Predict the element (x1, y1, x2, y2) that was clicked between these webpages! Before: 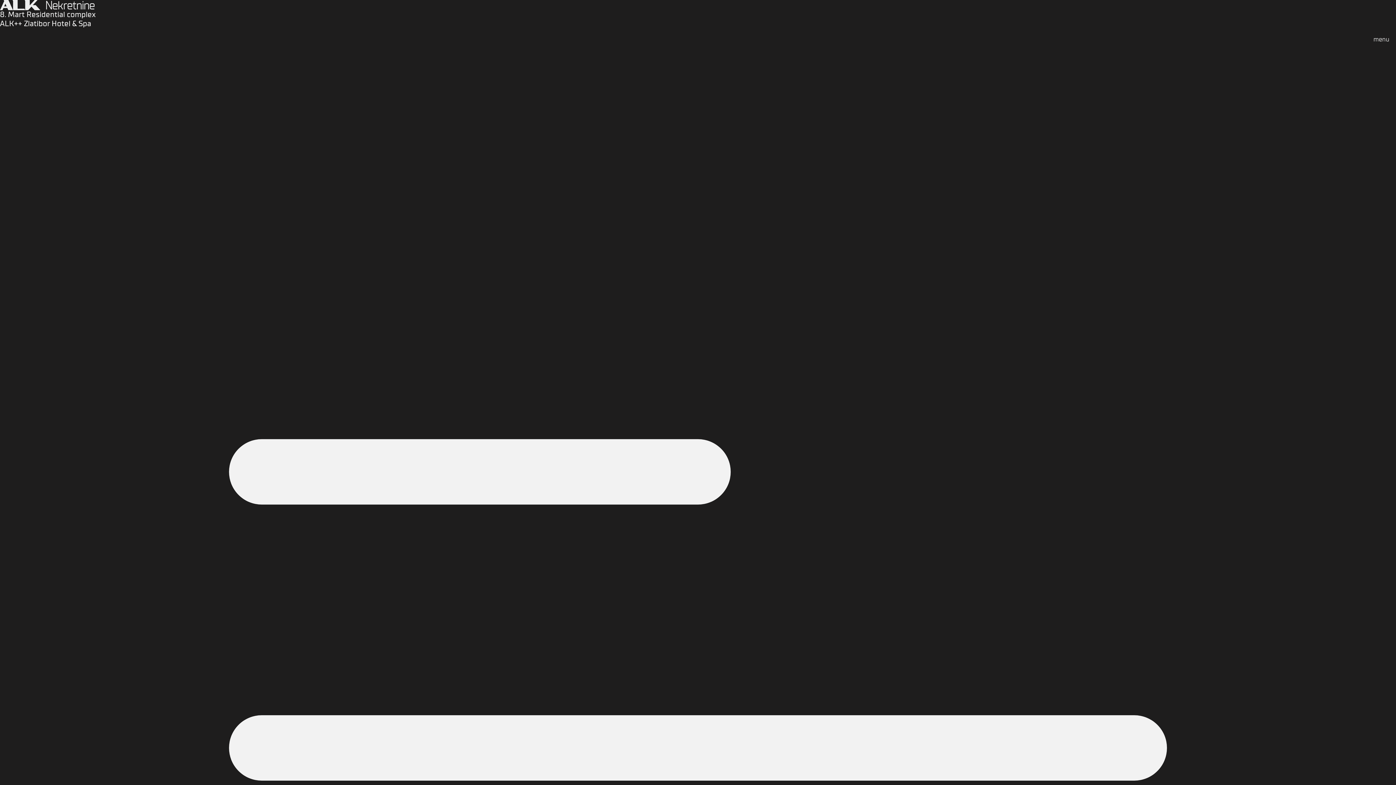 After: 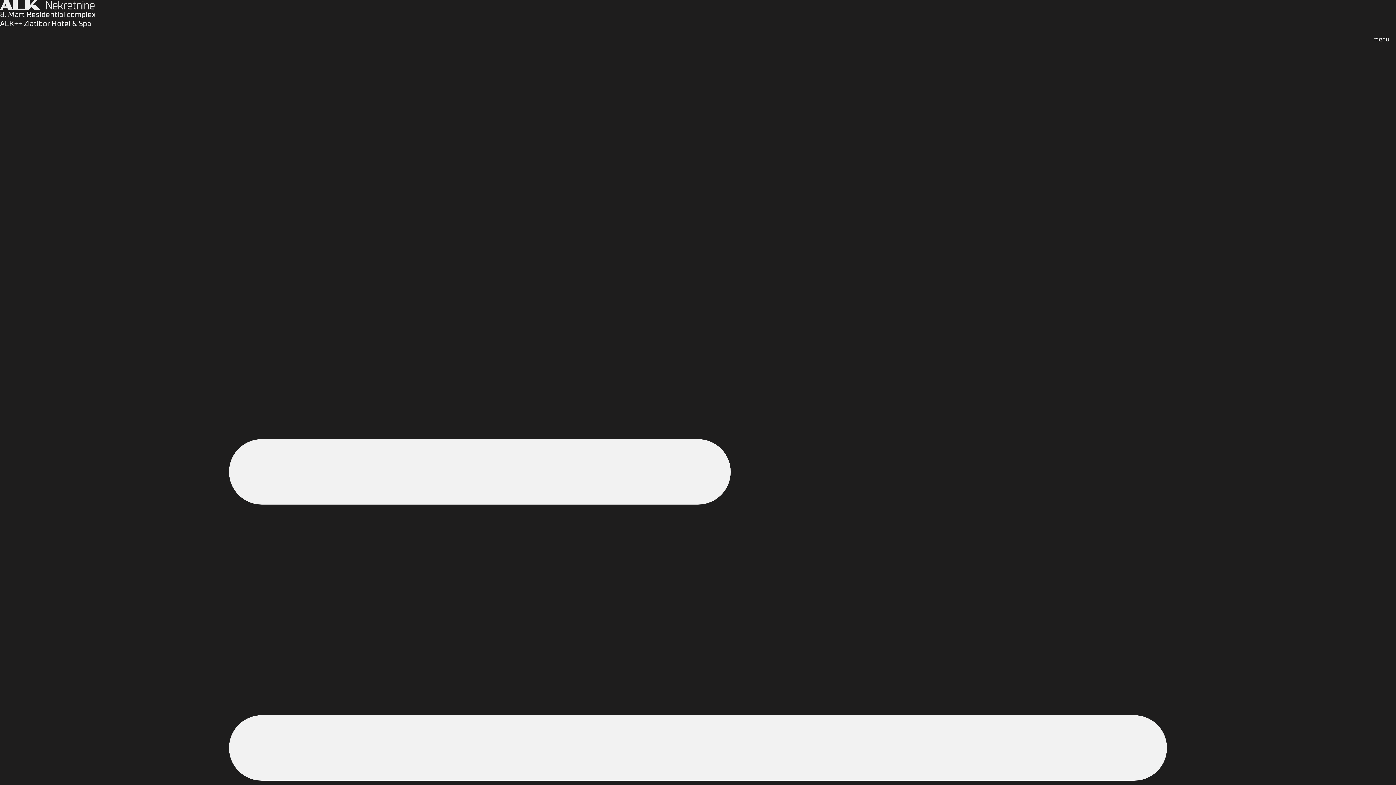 Action: label: ALK++ Zlatibor Hotel & Spa bbox: (0, 19, 91, 27)